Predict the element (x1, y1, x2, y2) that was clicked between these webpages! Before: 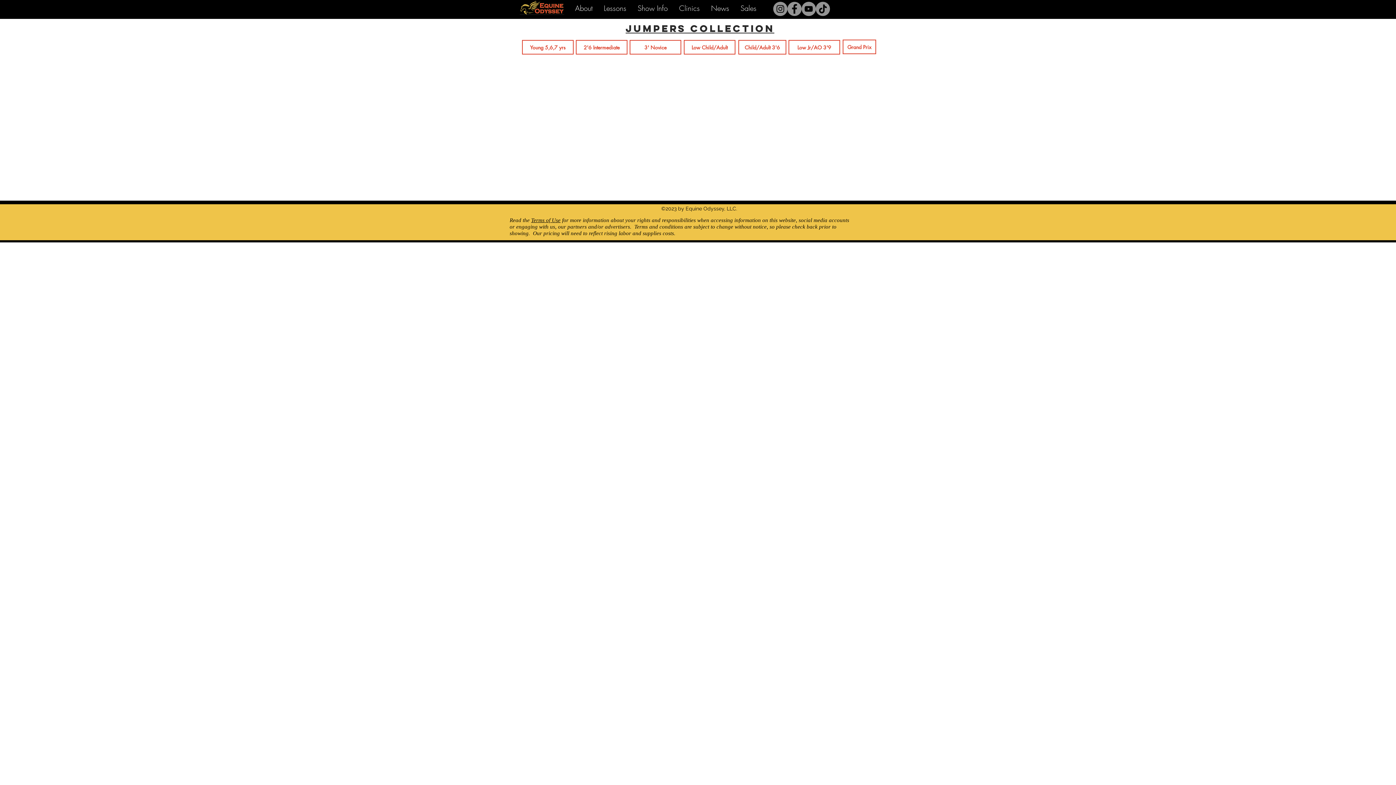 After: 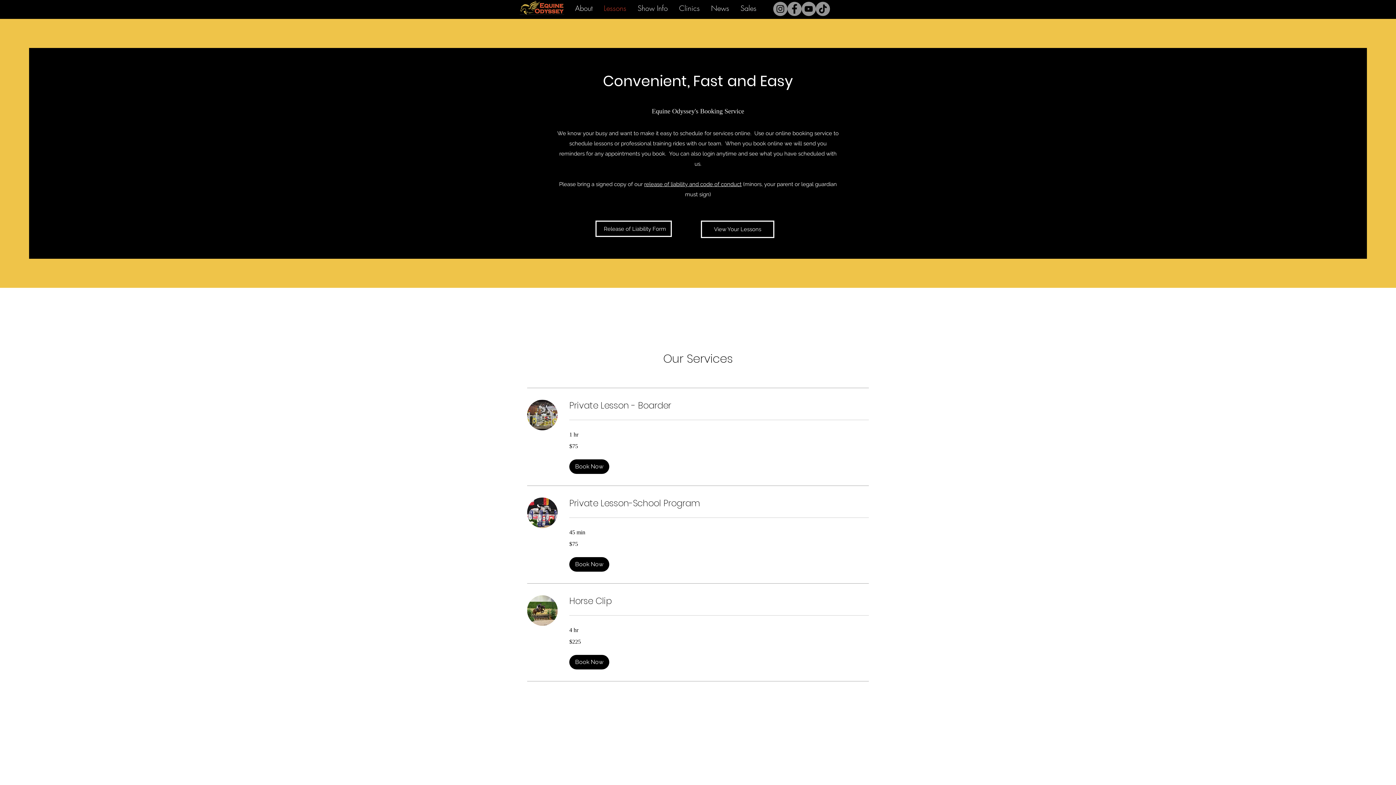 Action: bbox: (598, 1, 632, 15) label: Lessons